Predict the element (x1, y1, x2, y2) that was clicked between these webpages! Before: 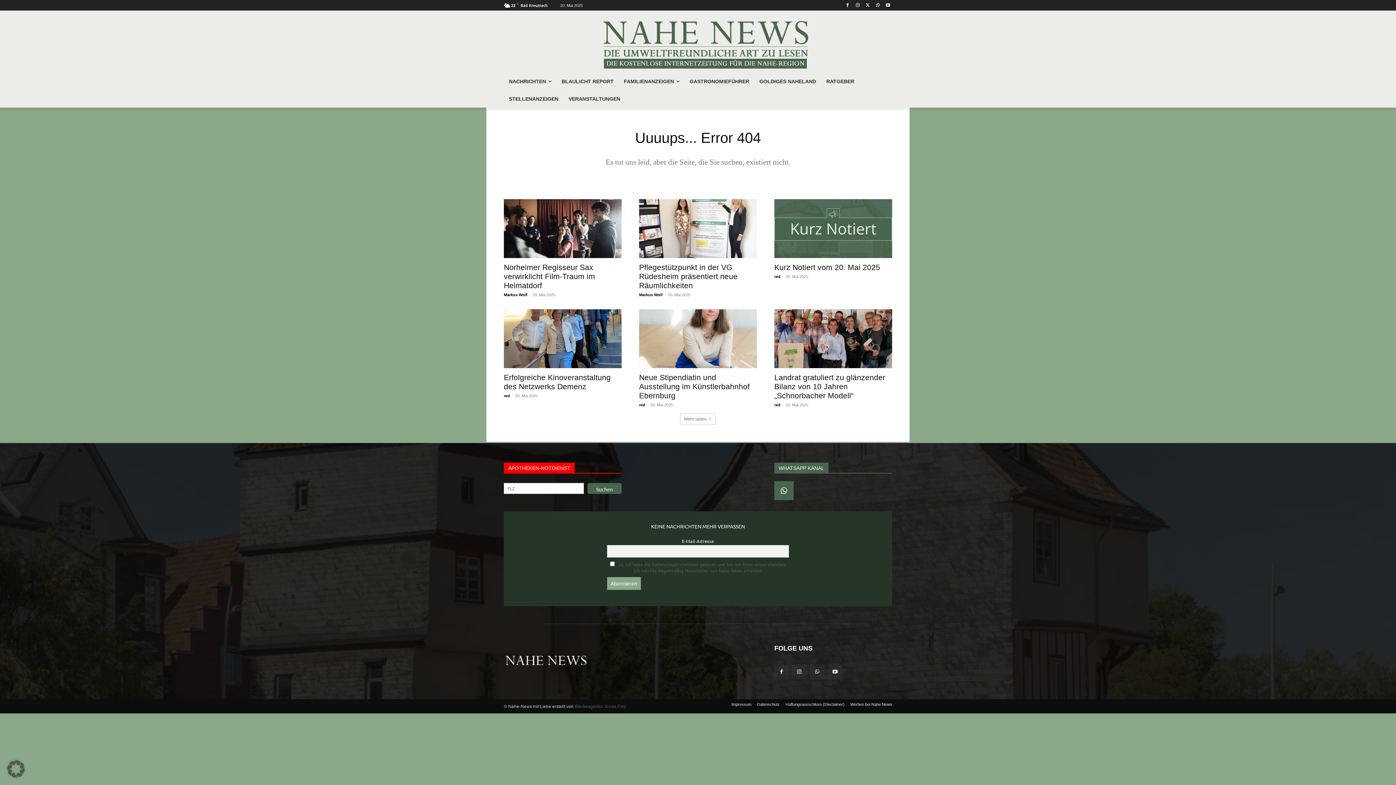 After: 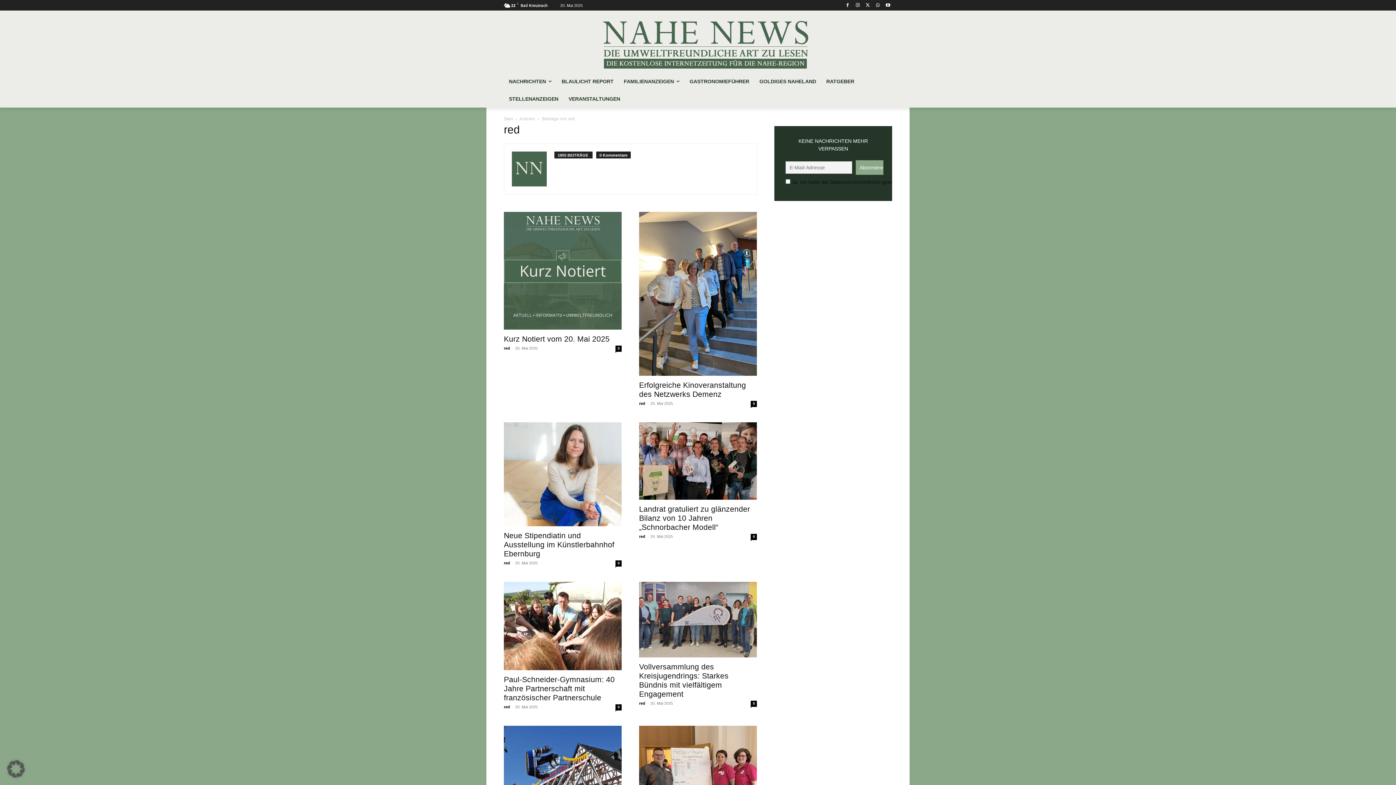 Action: label: red bbox: (504, 393, 510, 398)